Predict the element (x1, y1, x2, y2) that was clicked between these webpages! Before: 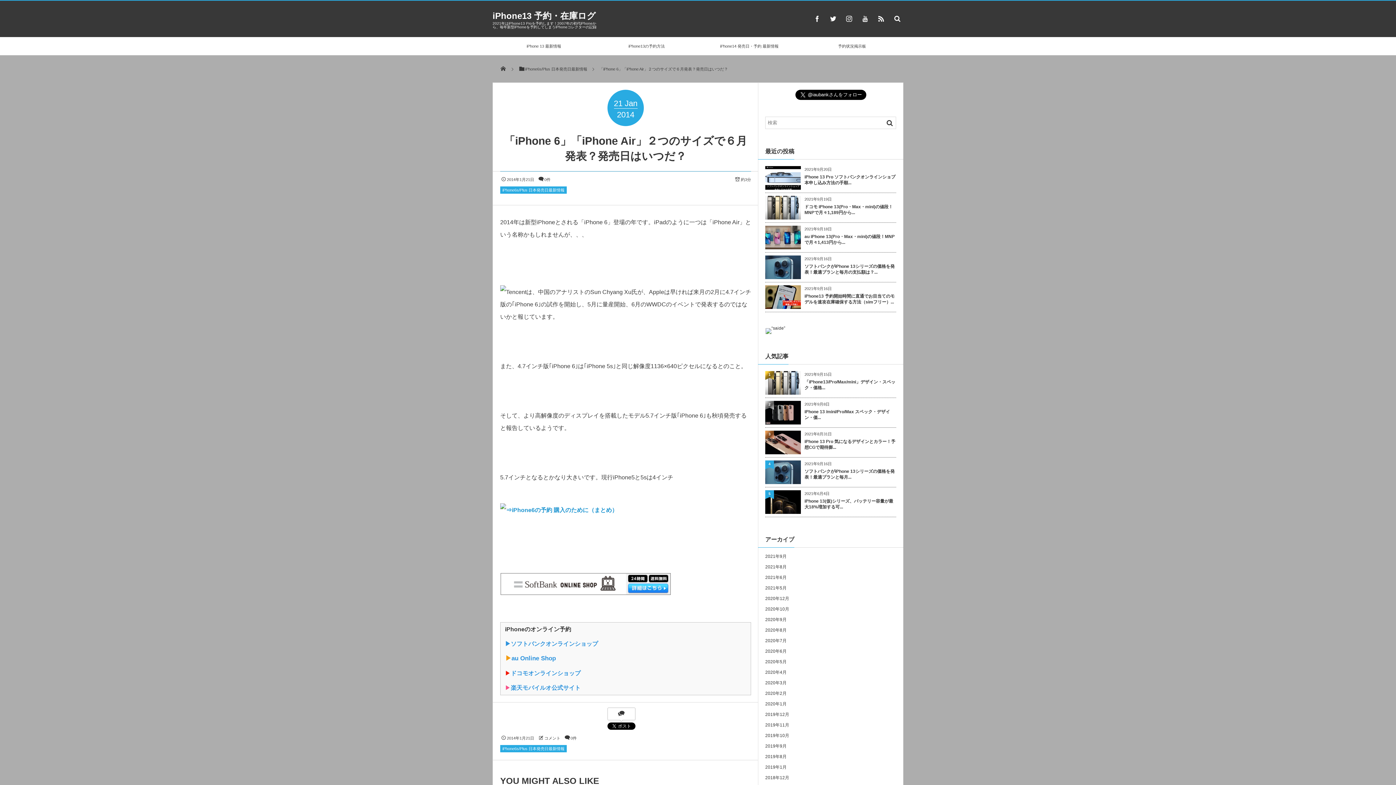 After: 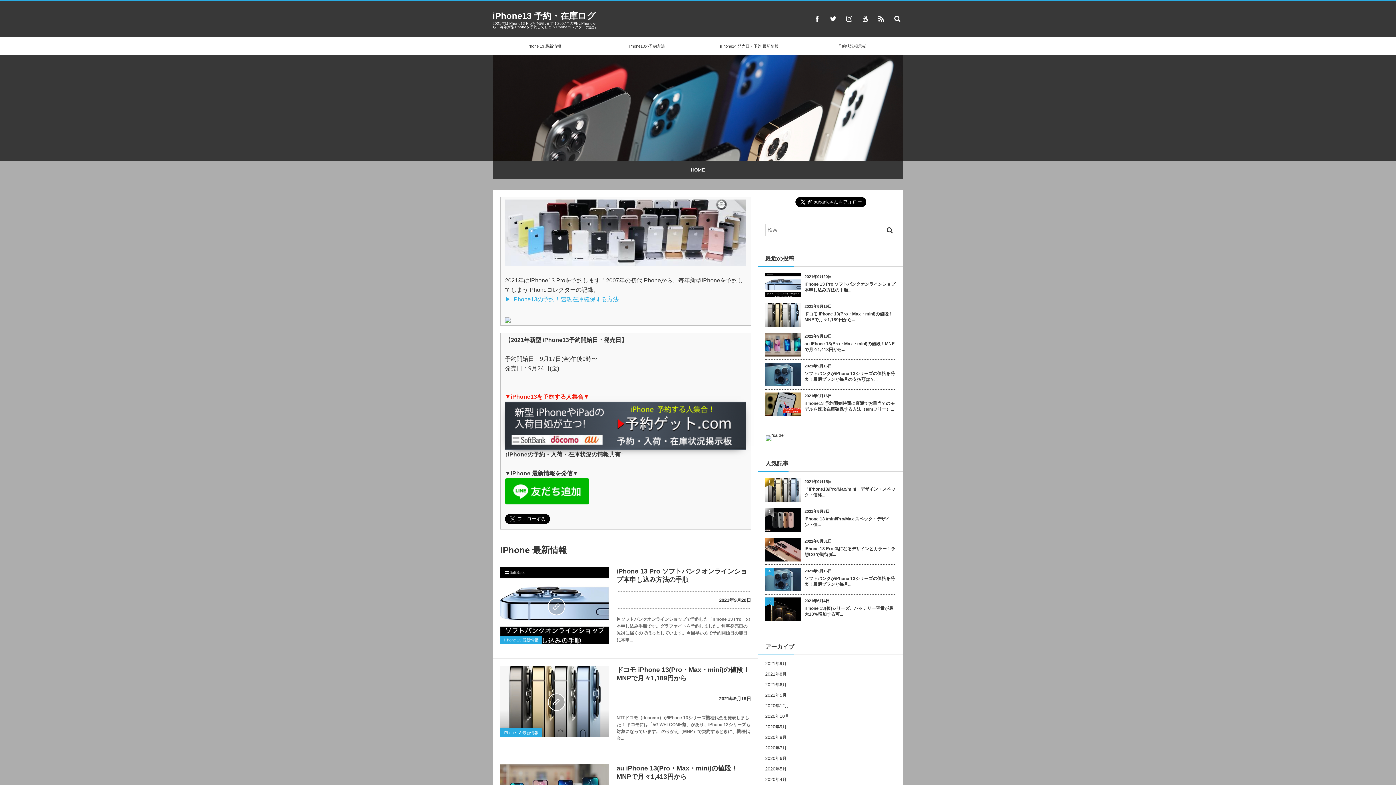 Action: bbox: (500, 66, 506, 71)